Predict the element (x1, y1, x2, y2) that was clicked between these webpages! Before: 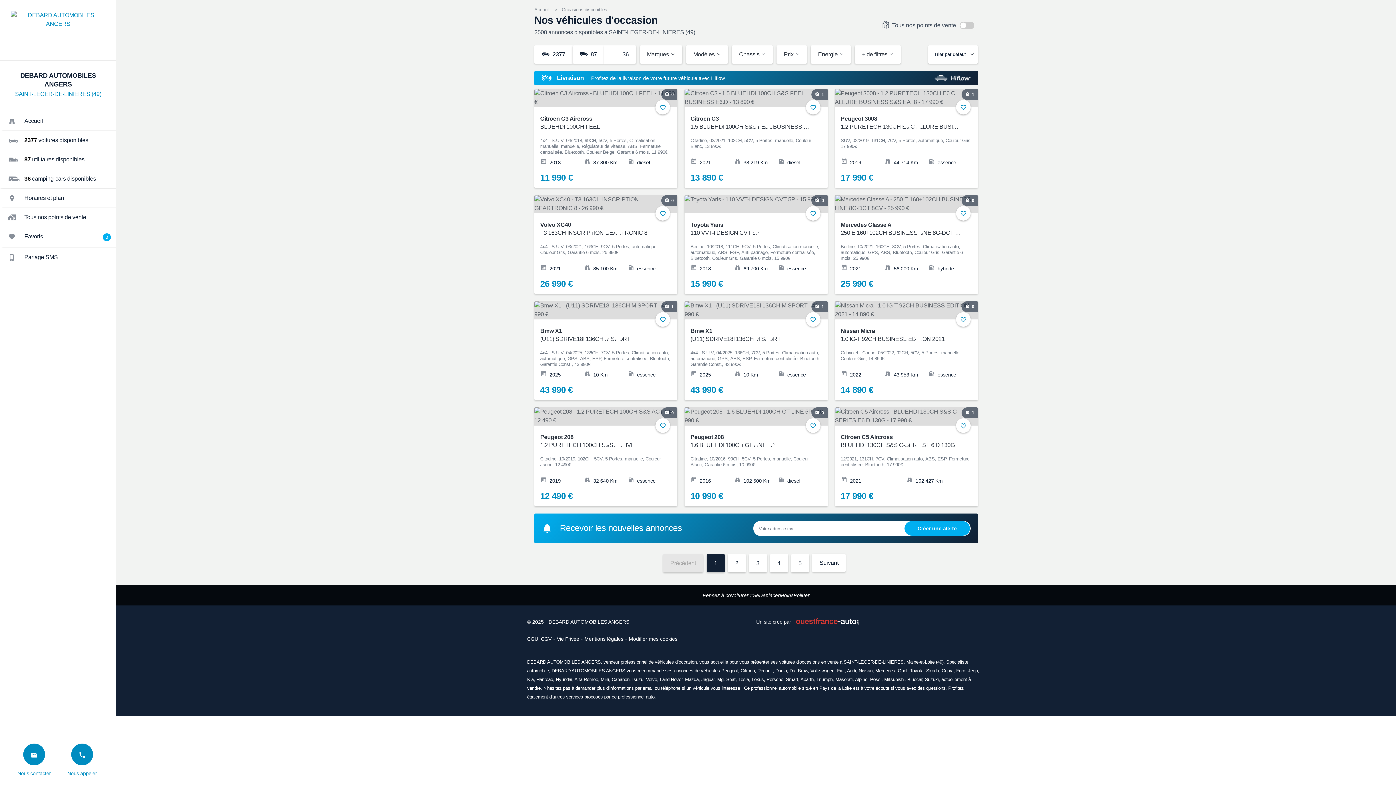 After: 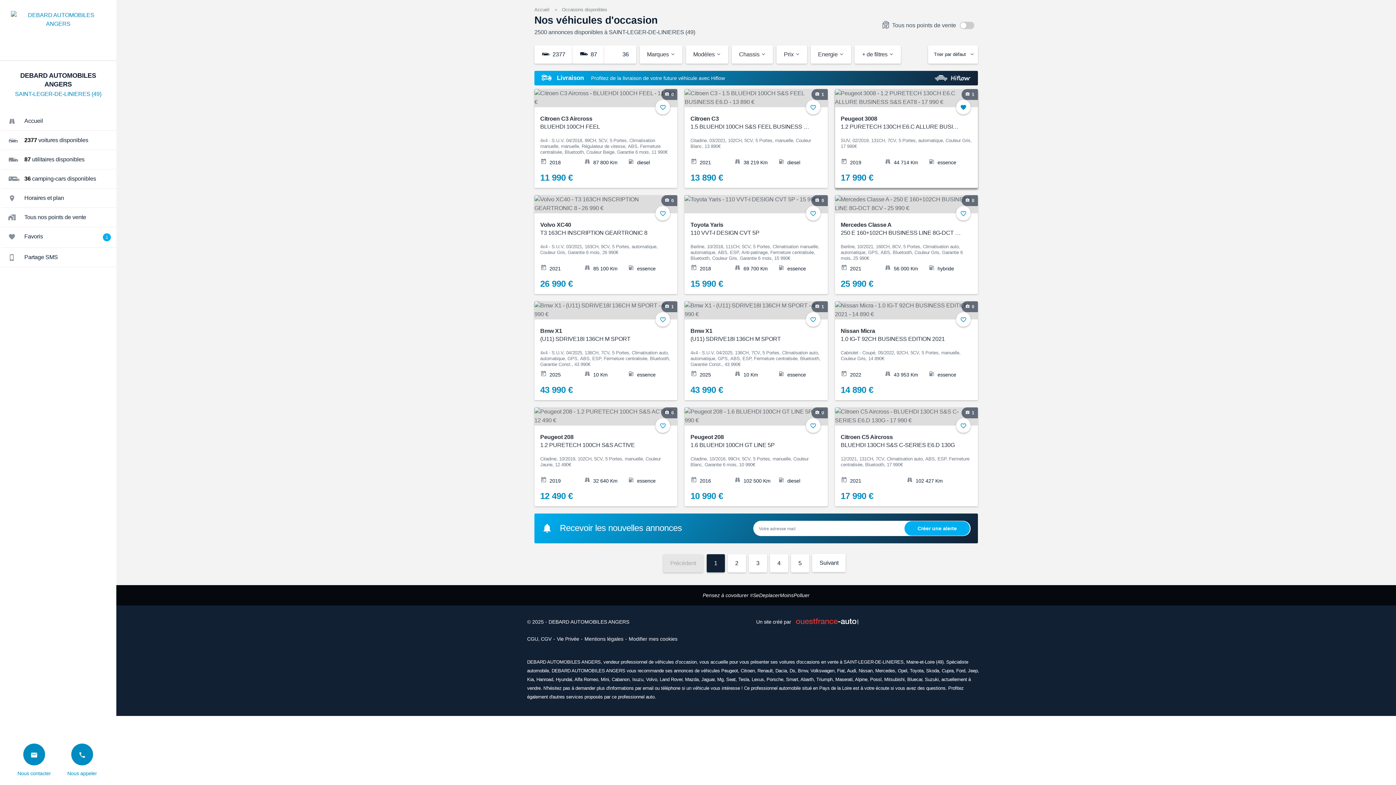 Action: label: Ajouter aux favoris bbox: (956, 100, 970, 114)